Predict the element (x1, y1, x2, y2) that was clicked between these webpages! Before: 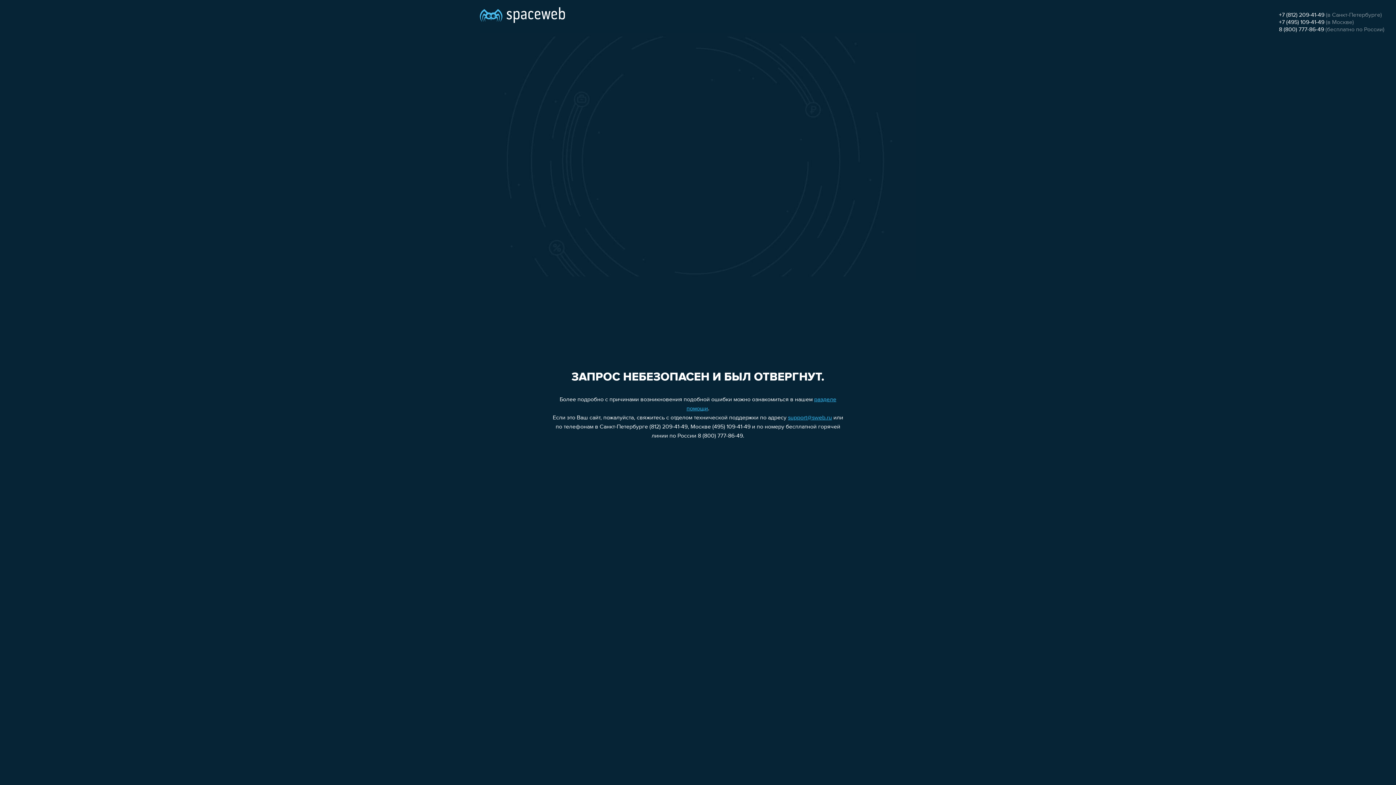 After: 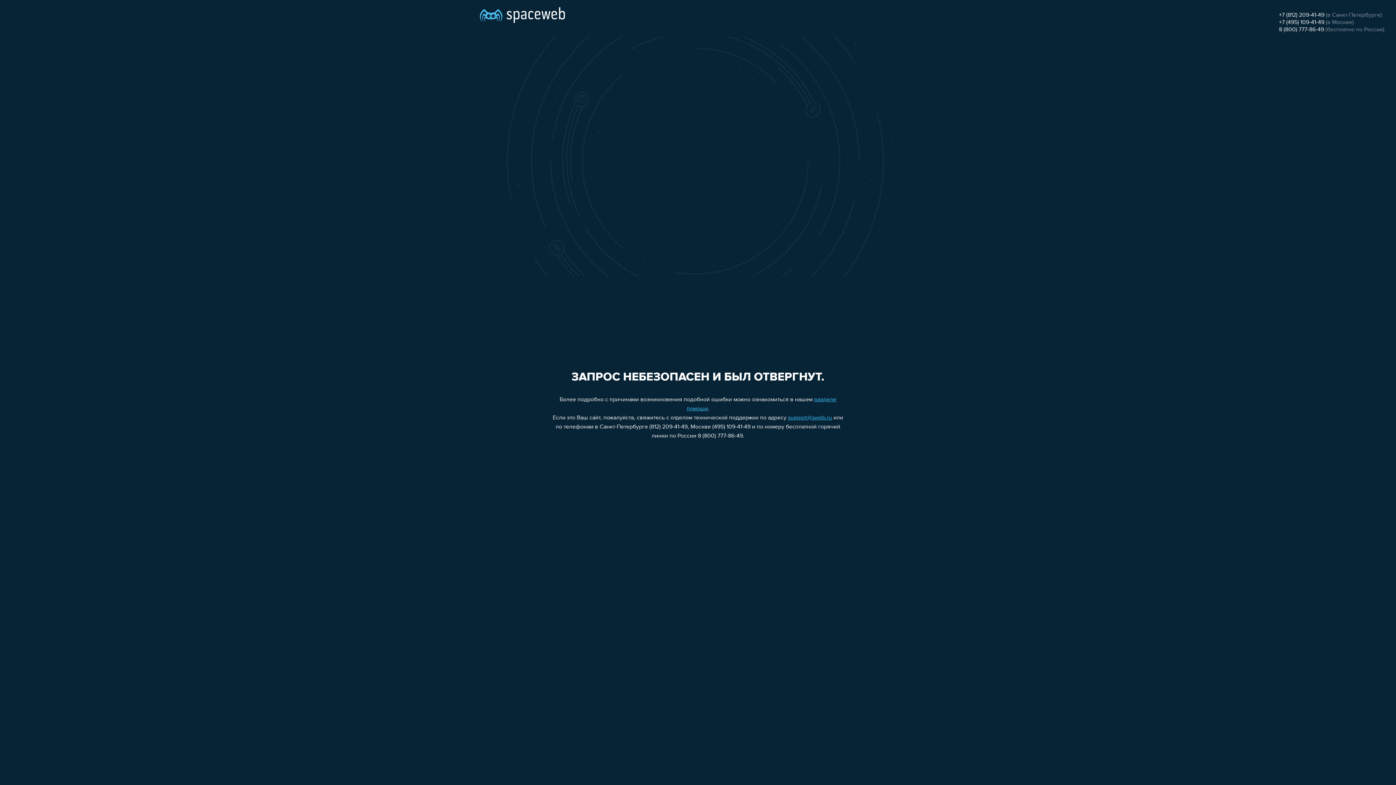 Action: bbox: (1279, 26, 1324, 32) label: 8 (800) 777-86-49